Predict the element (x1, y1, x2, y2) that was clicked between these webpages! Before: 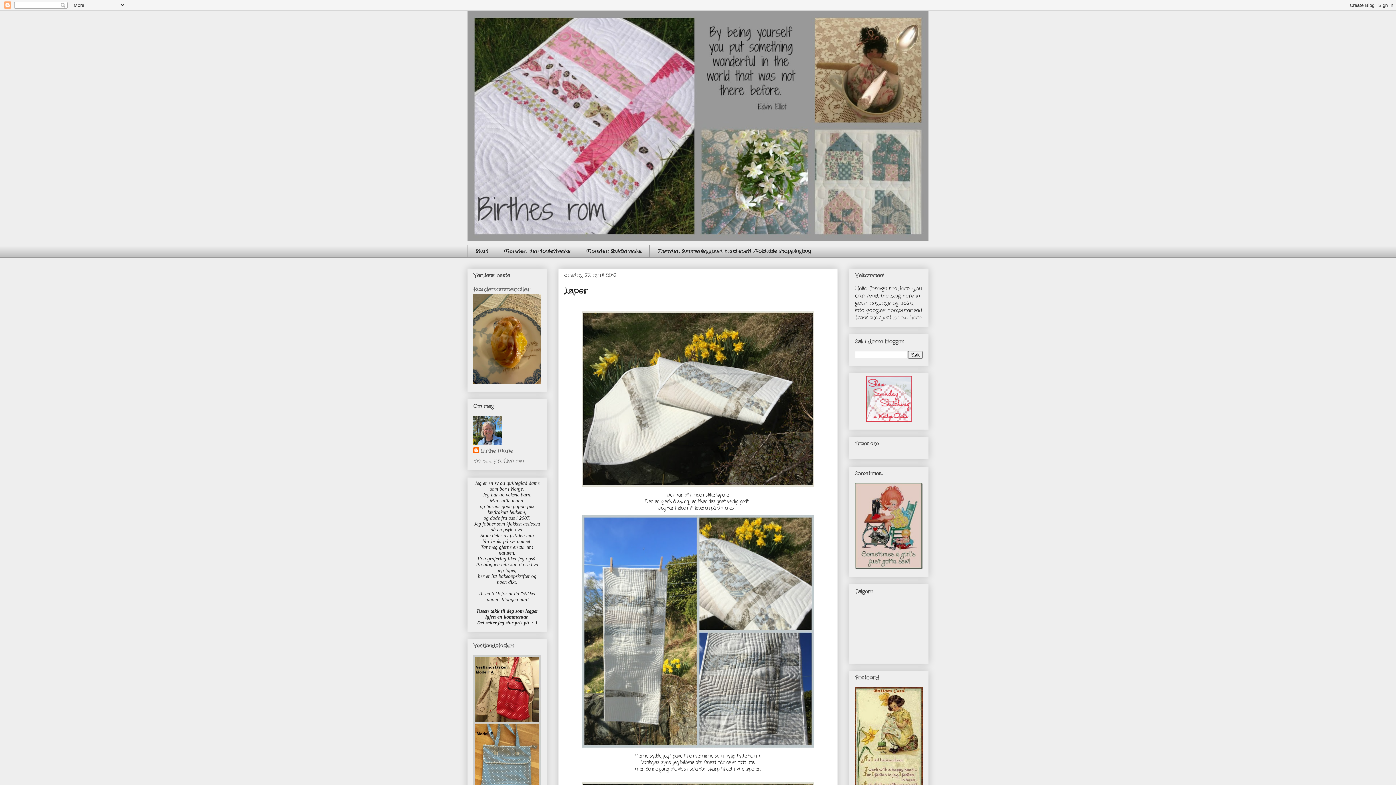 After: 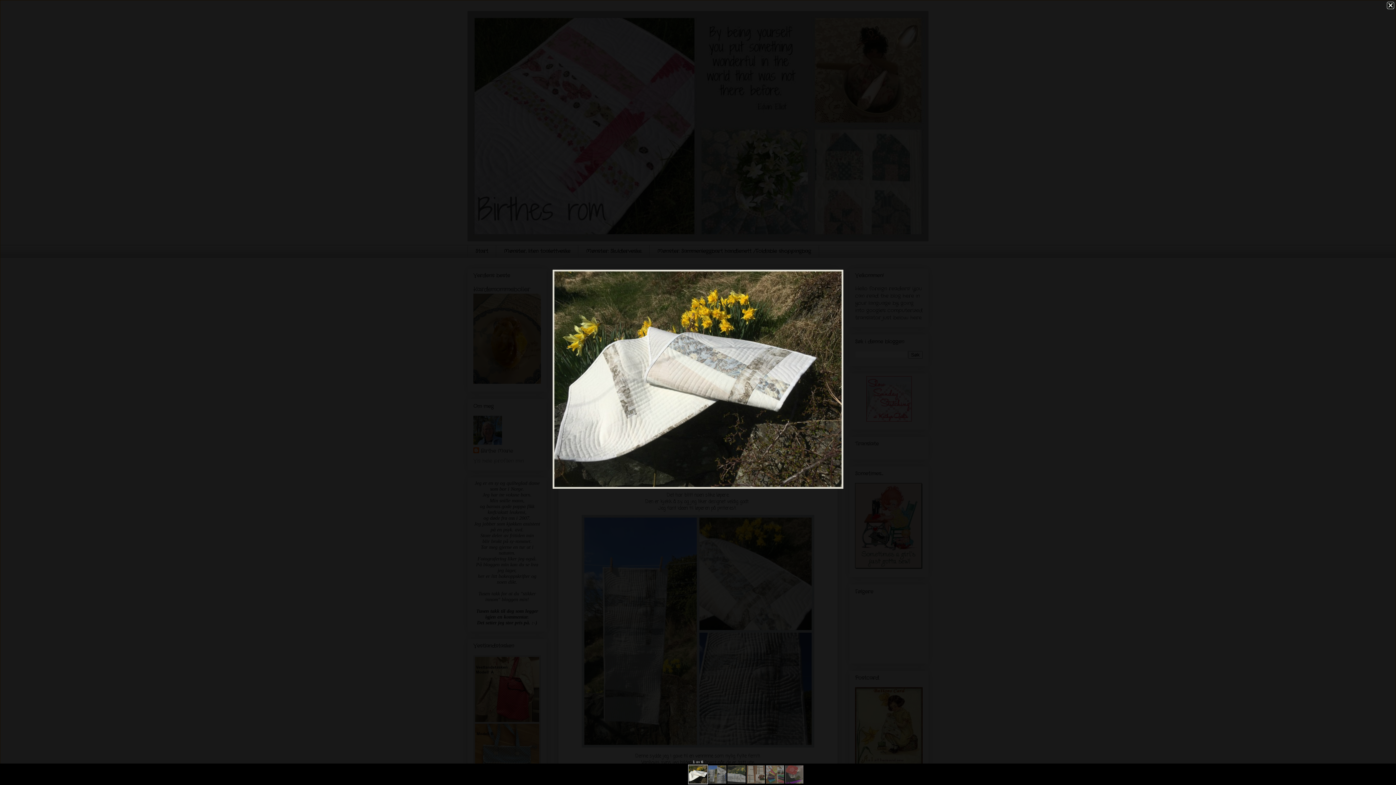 Action: bbox: (578, 485, 817, 492)